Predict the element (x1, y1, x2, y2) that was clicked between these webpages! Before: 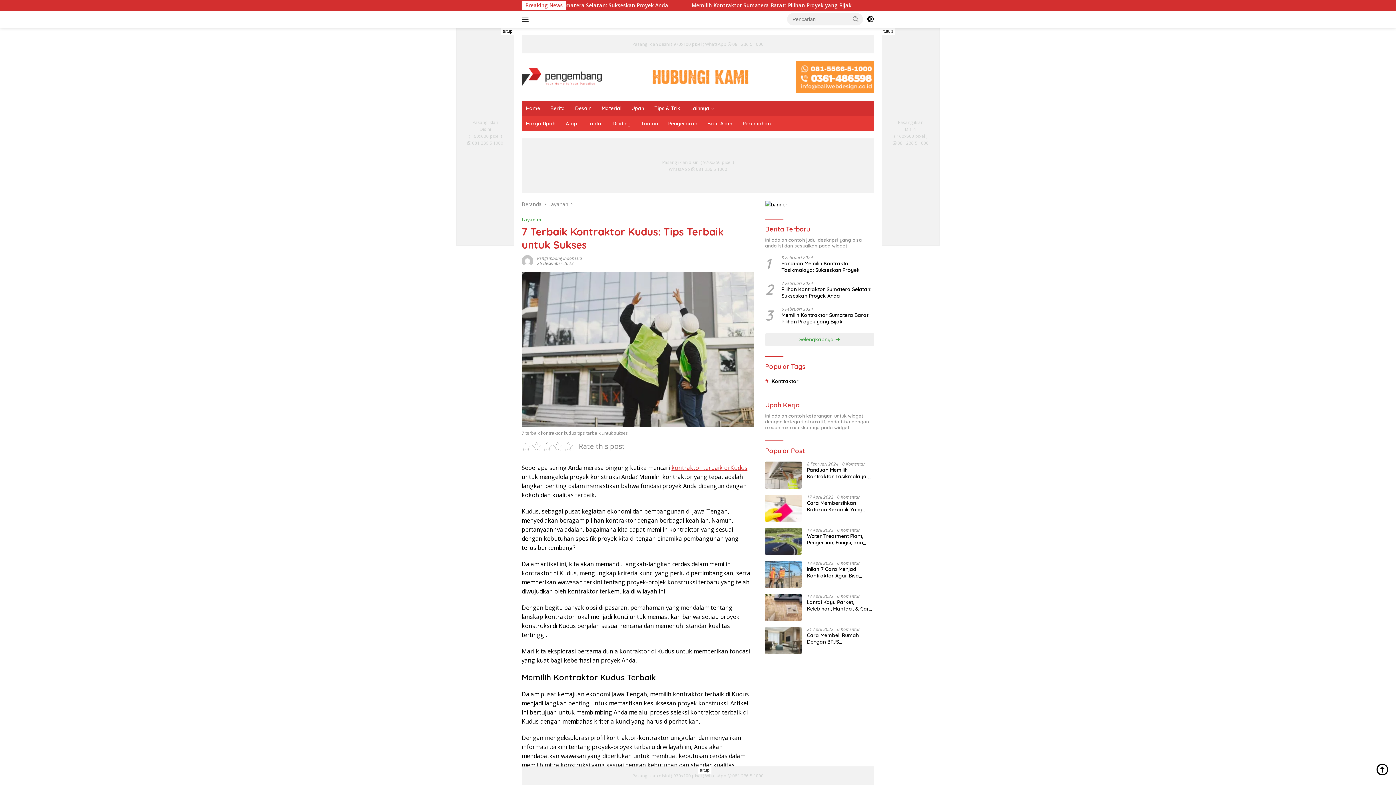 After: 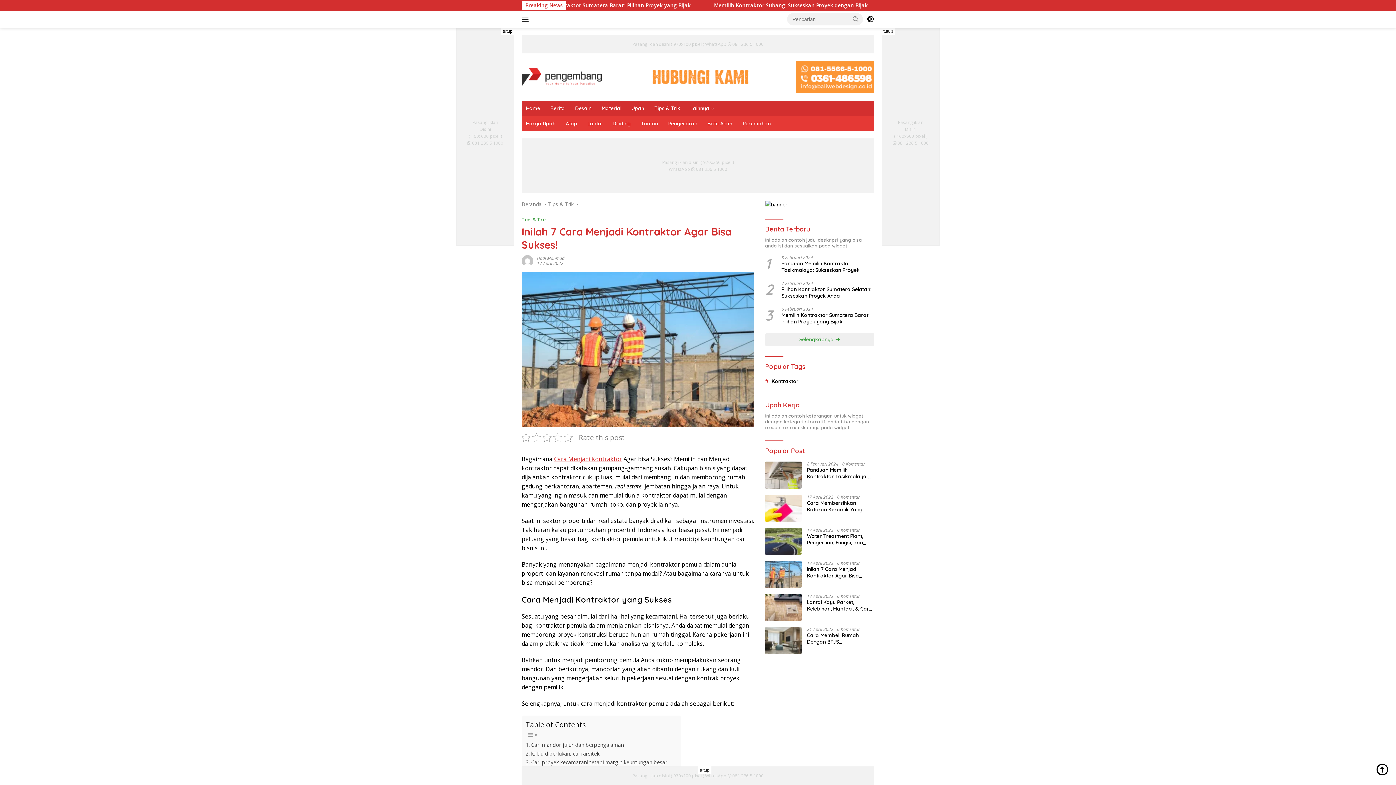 Action: bbox: (765, 561, 801, 588)